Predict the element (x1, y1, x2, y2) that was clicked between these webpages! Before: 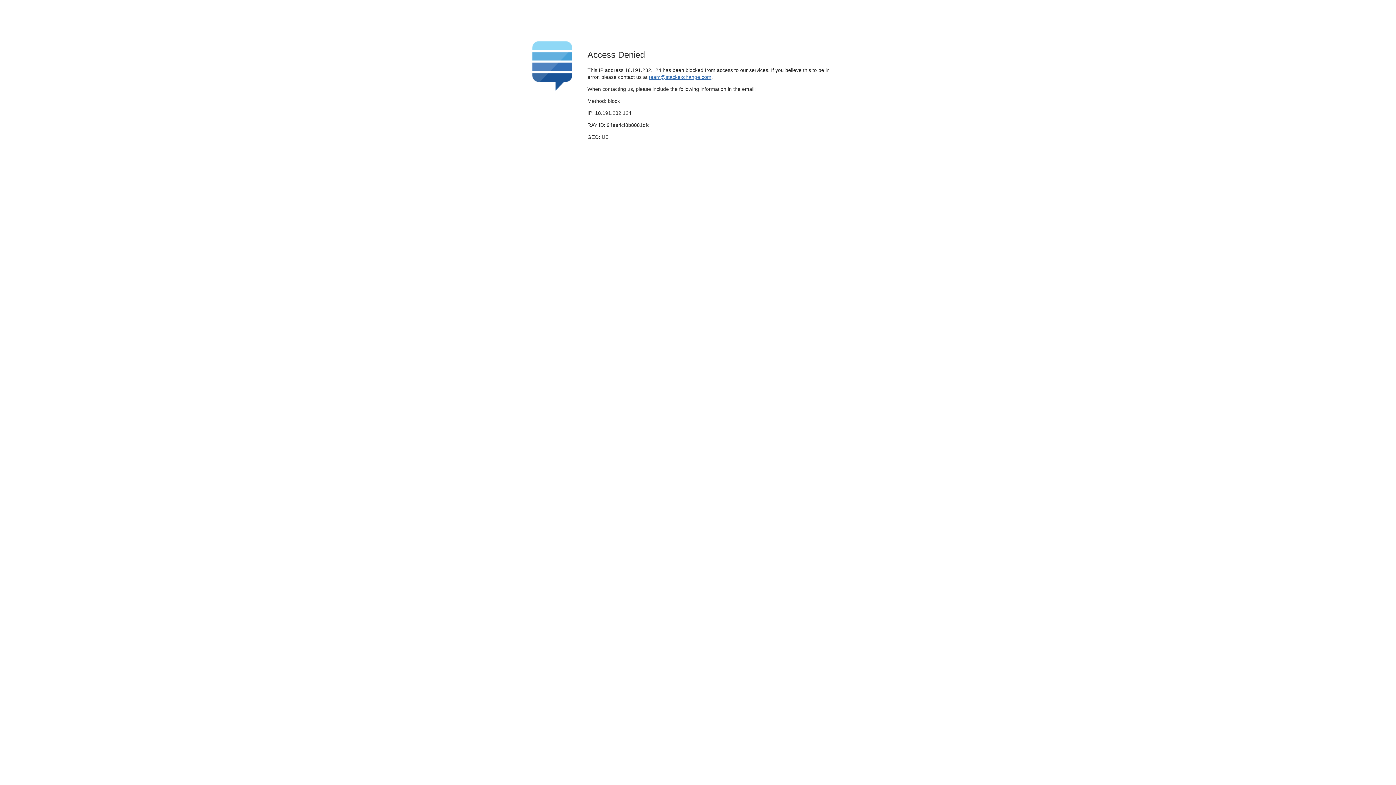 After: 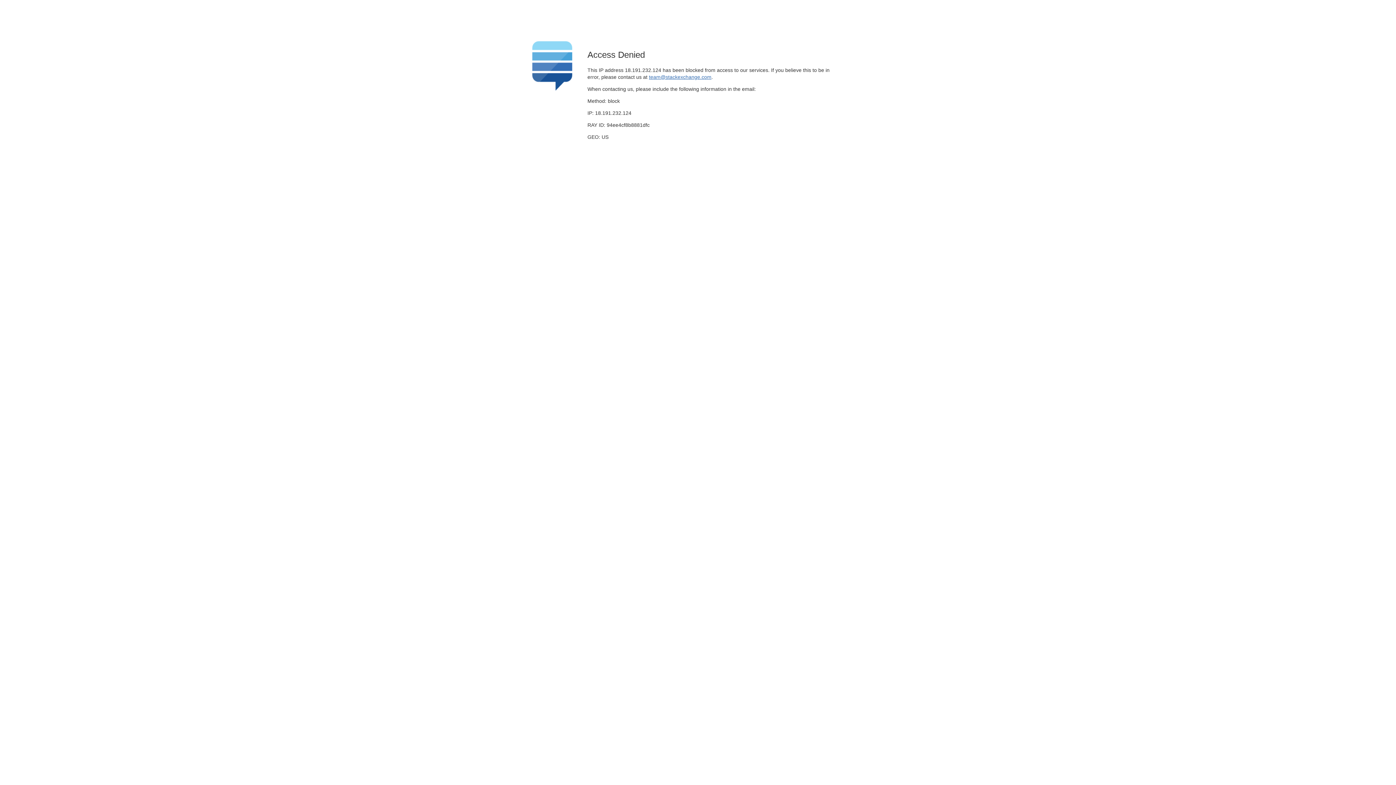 Action: label: team@stackexchange.com bbox: (649, 74, 711, 79)